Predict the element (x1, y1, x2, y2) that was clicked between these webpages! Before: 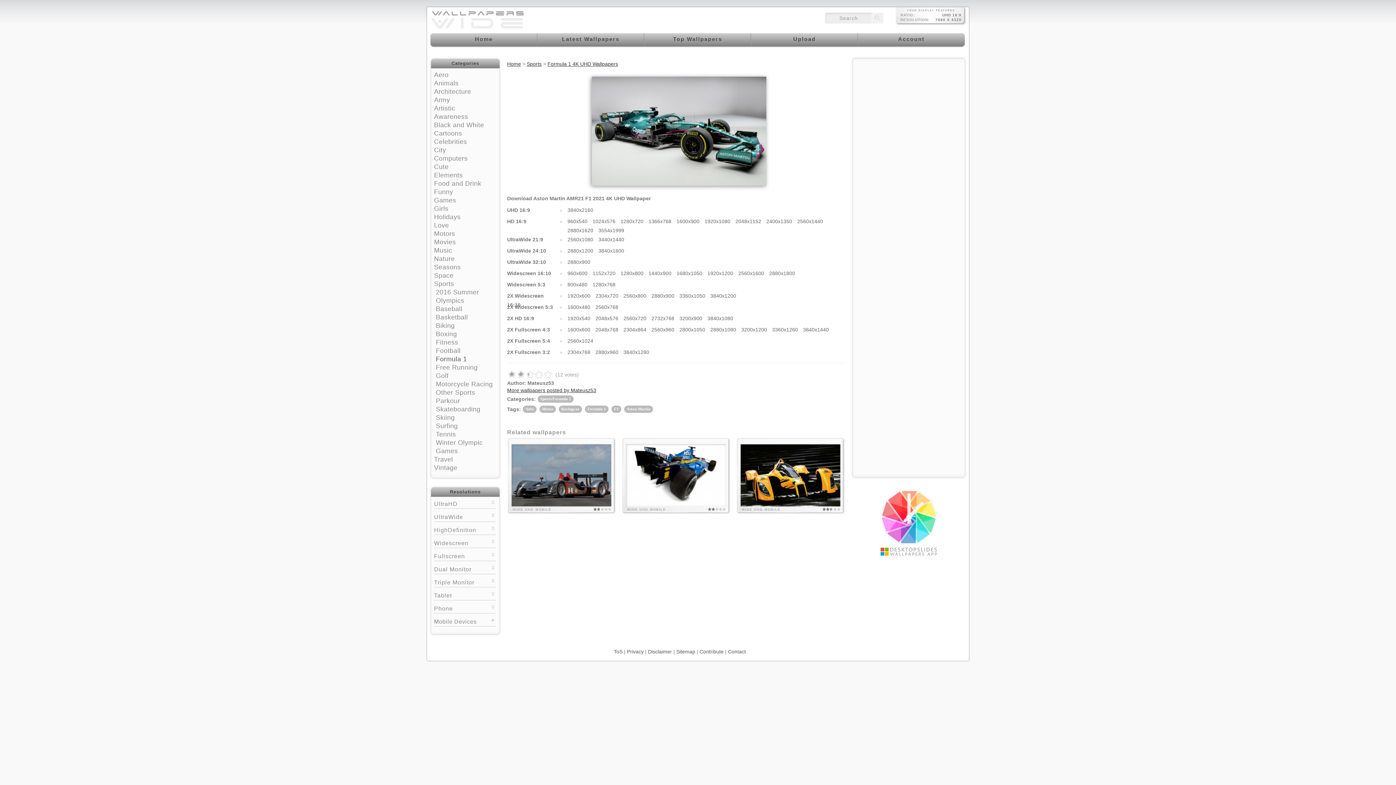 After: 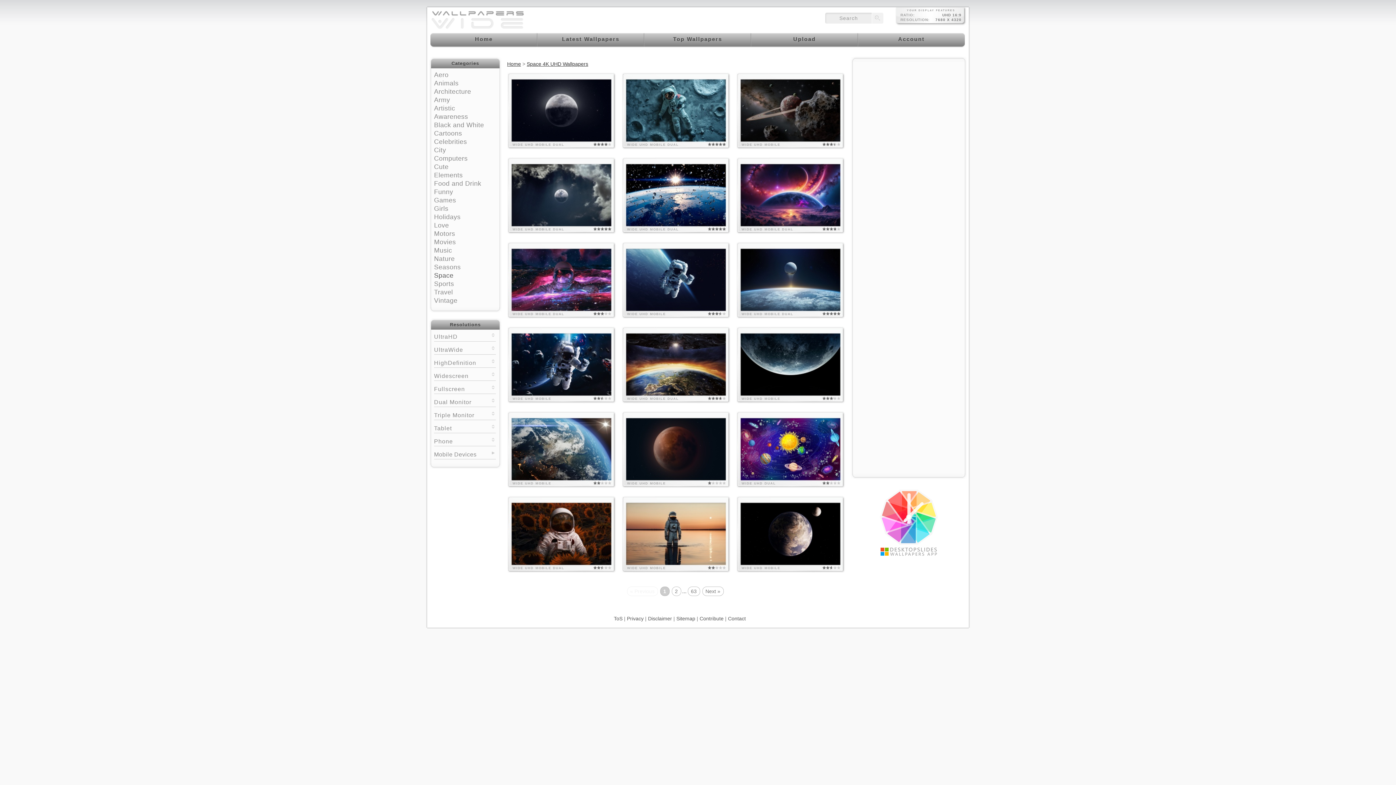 Action: label: Space bbox: (434, 272, 453, 279)